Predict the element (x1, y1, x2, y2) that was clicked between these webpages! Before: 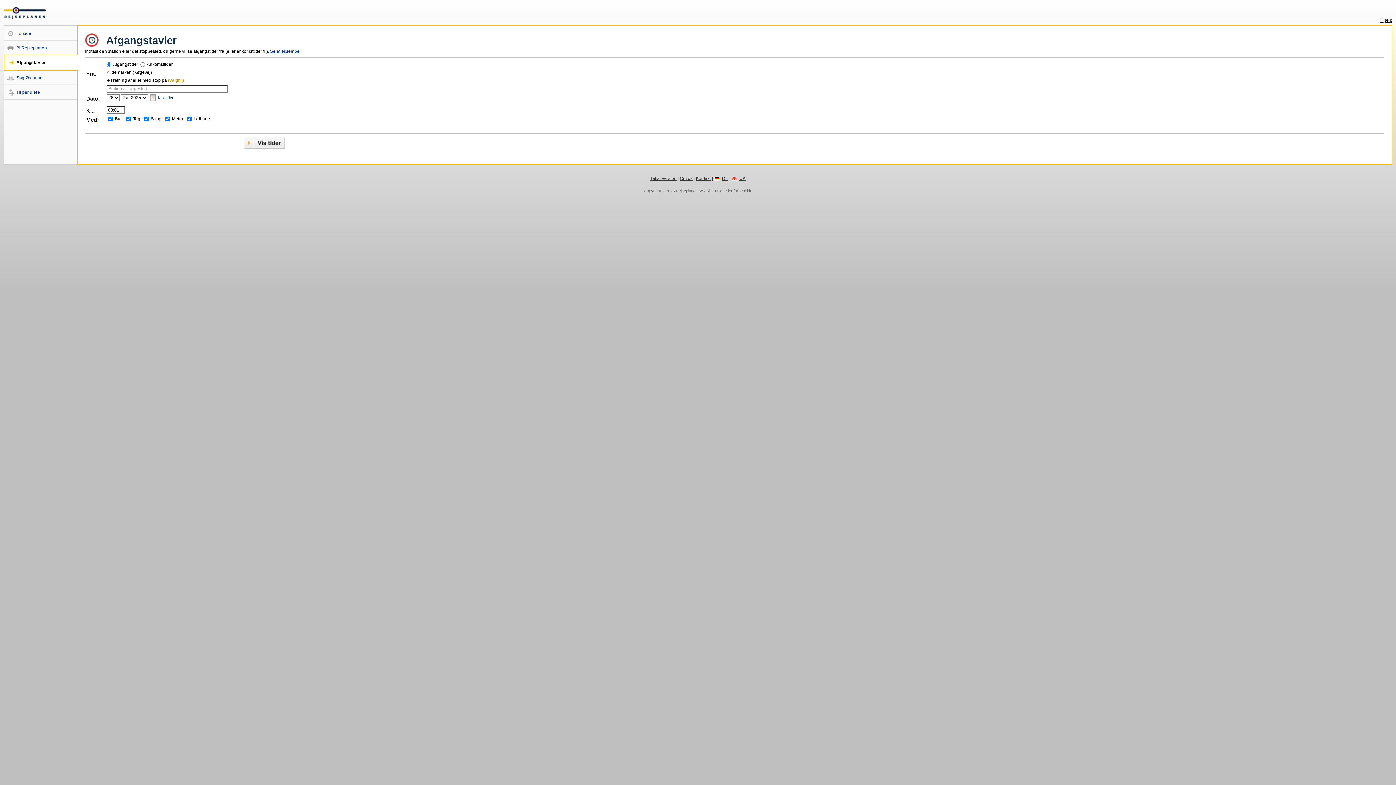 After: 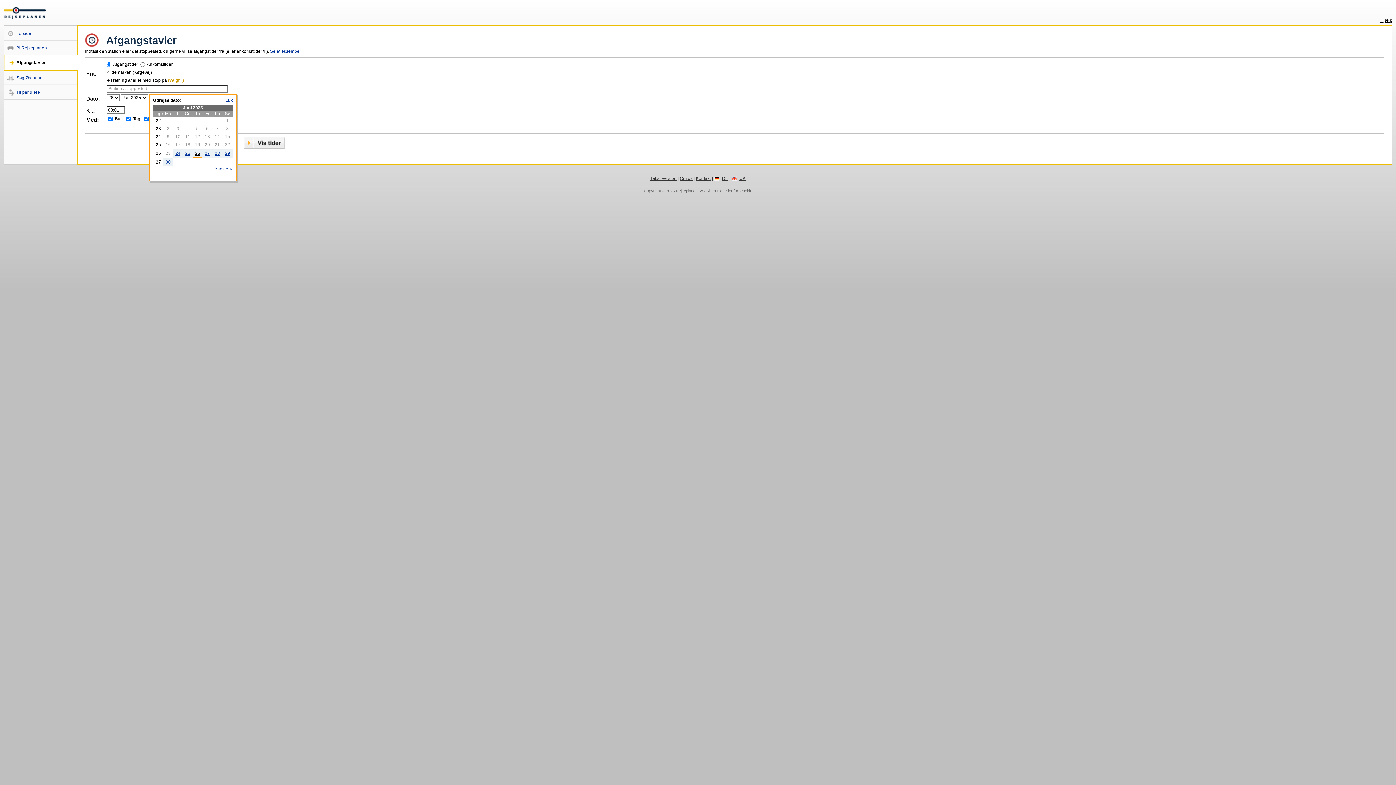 Action: label:  Kalender bbox: (150, 94, 173, 100)